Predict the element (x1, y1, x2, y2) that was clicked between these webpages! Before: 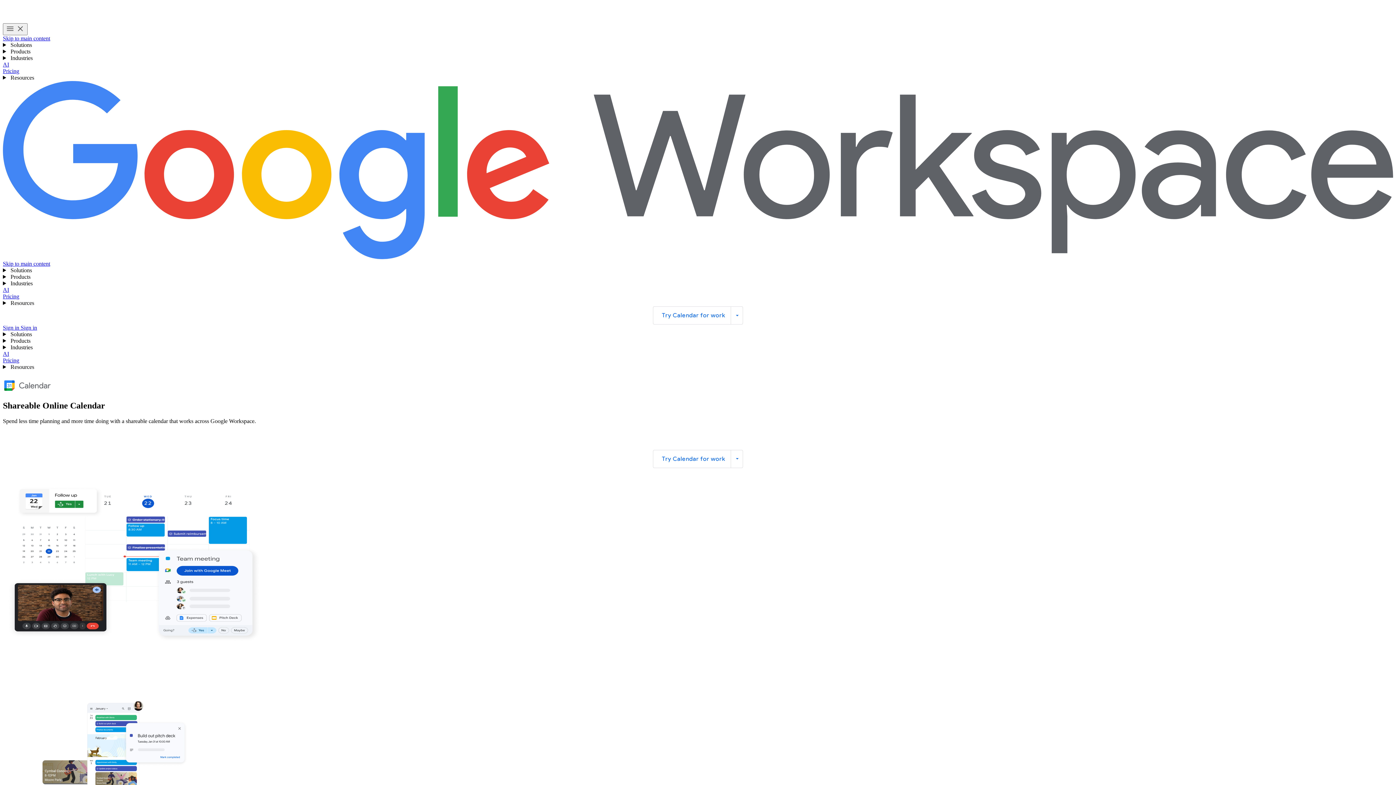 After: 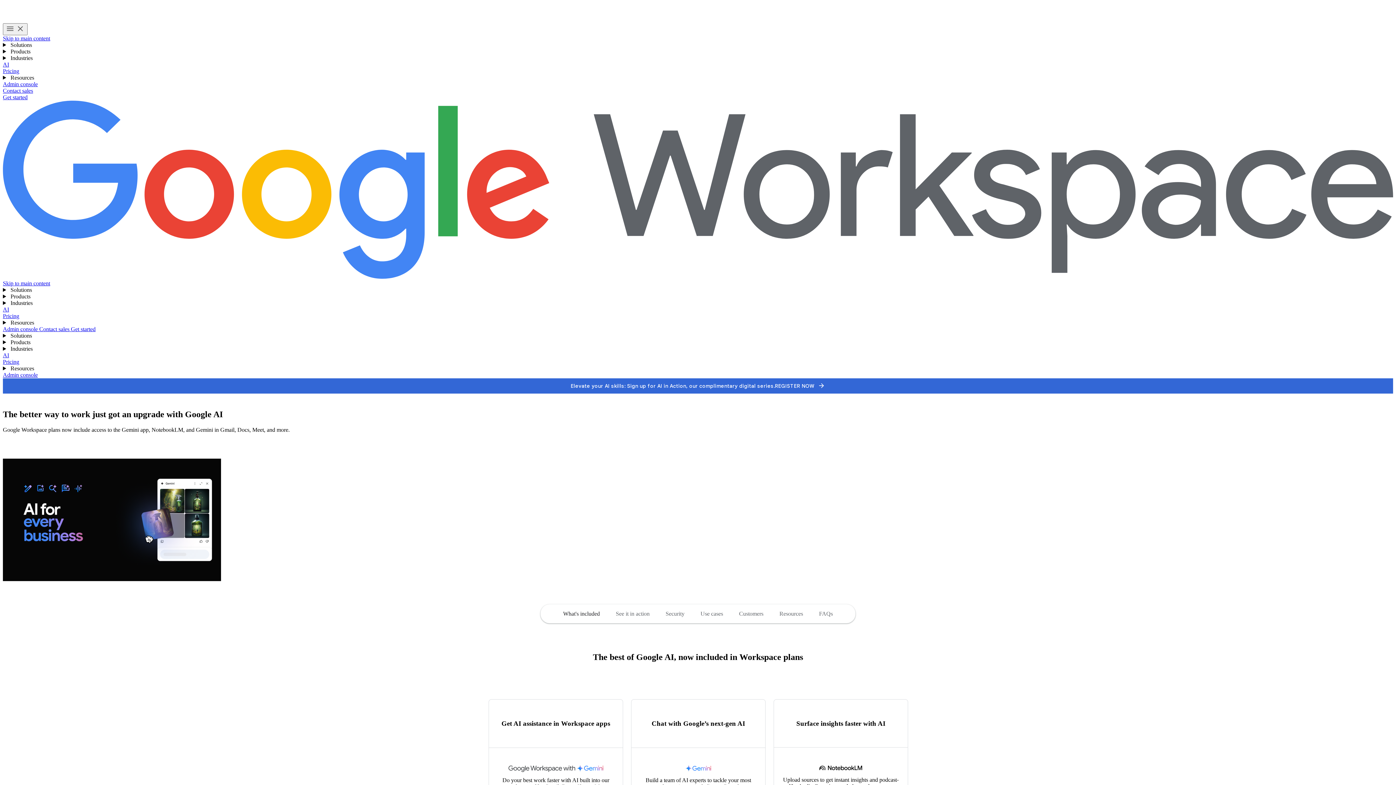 Action: label: AI bbox: (2, 286, 9, 293)